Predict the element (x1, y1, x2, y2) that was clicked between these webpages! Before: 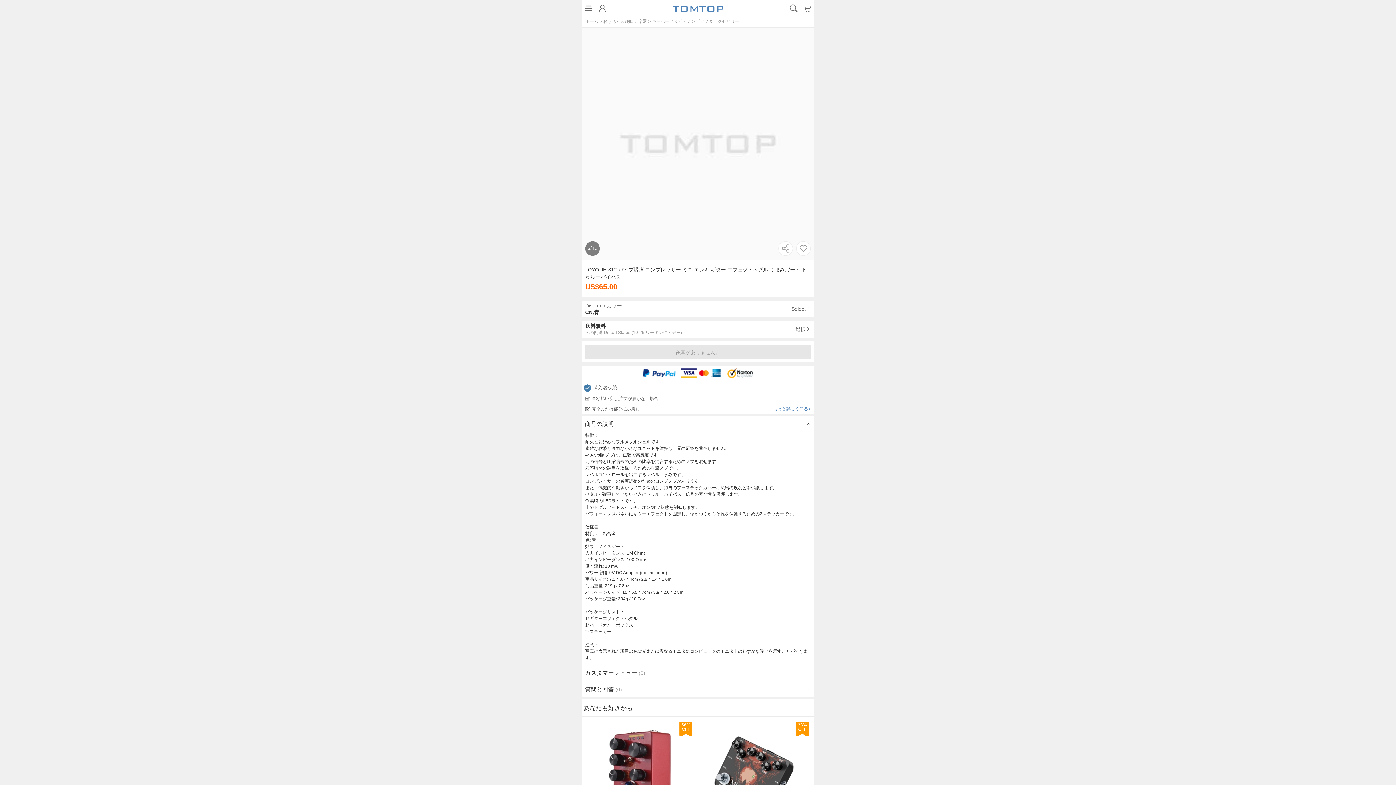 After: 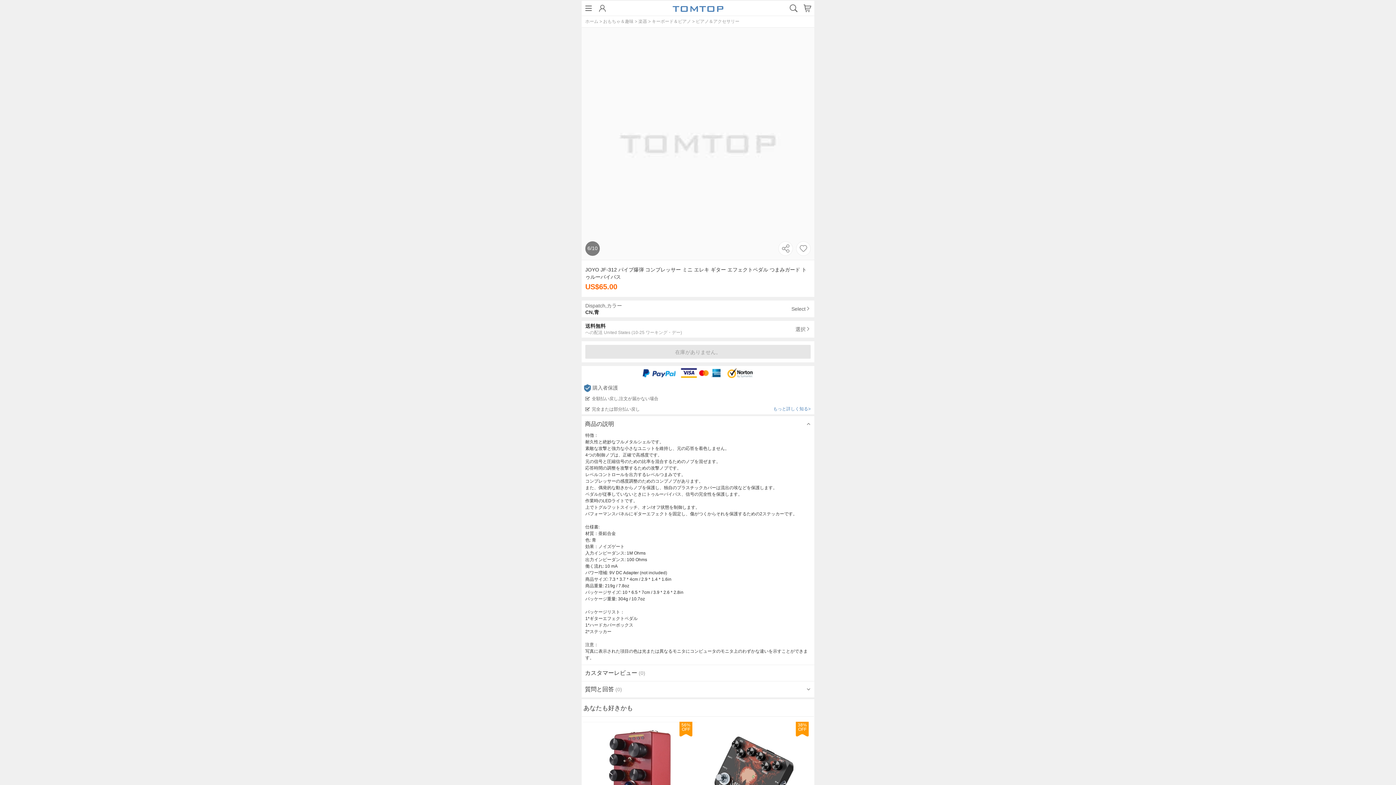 Action: bbox: (726, 384, 755, 396)